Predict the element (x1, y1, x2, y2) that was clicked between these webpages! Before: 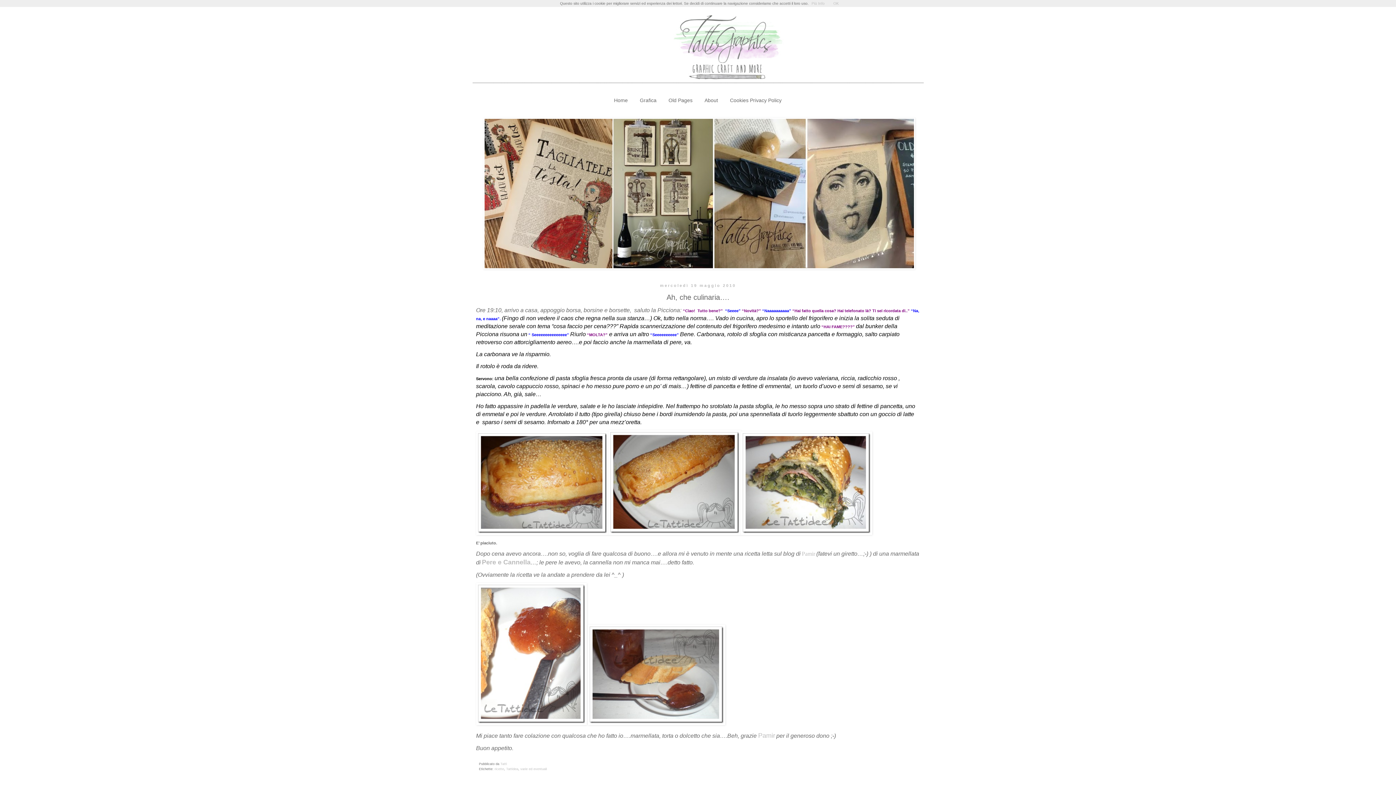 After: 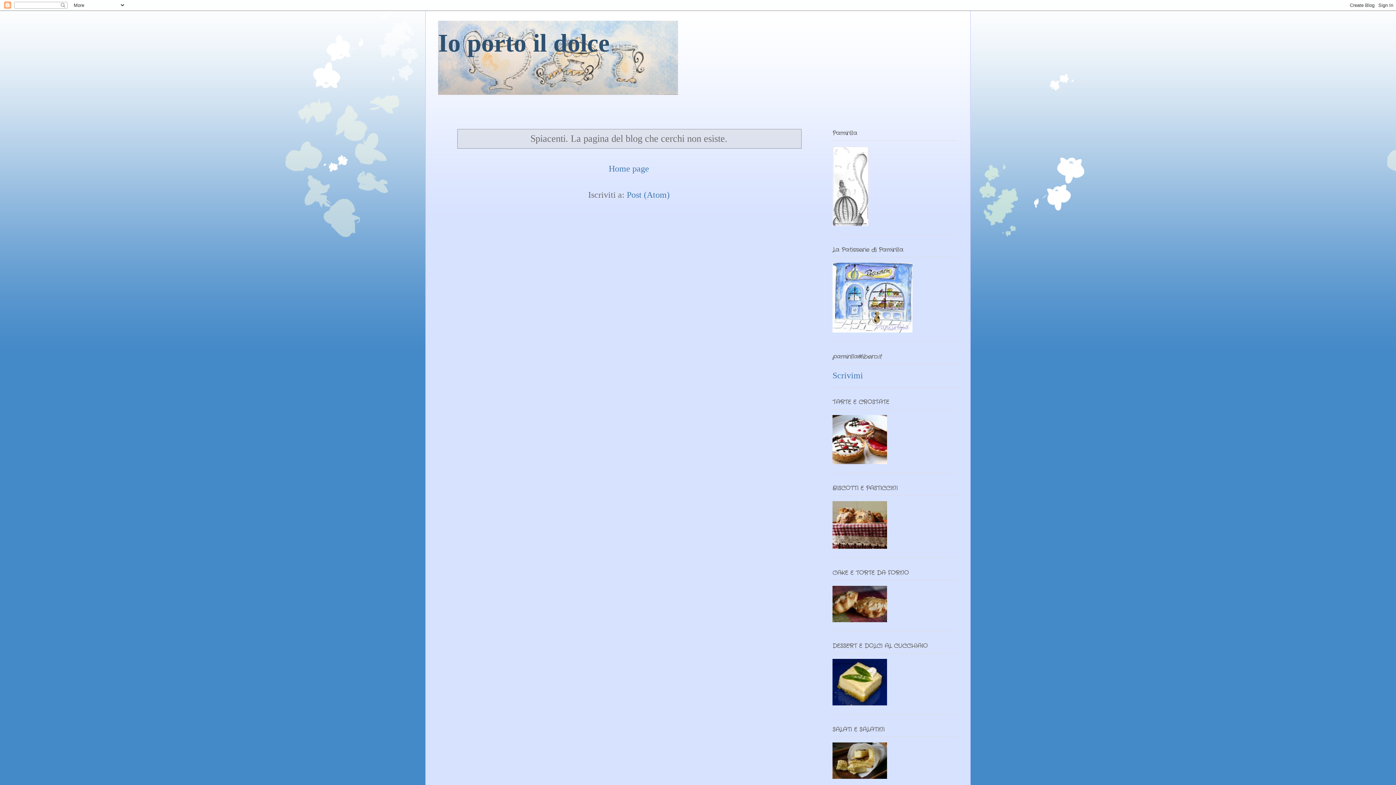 Action: bbox: (482, 561, 530, 565) label: Pere e Cannella